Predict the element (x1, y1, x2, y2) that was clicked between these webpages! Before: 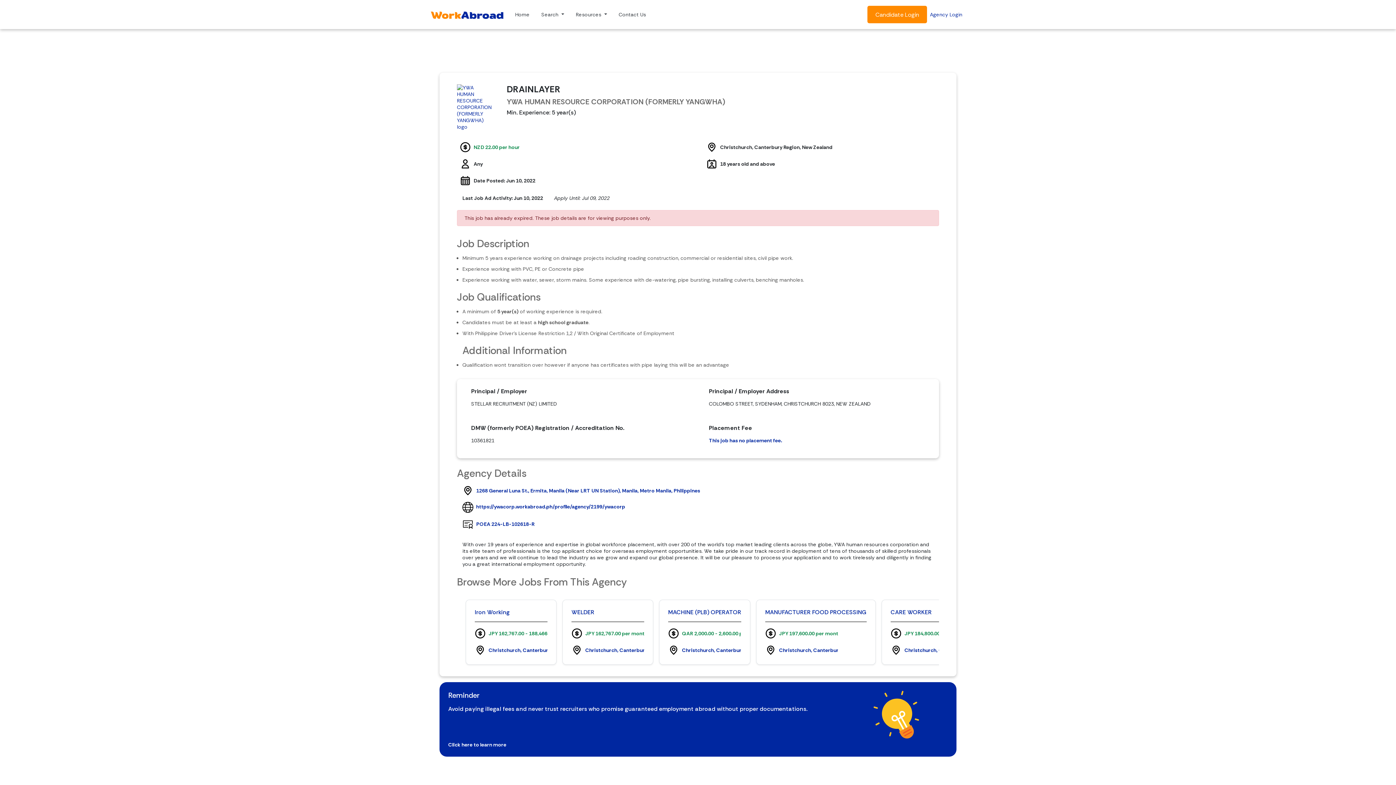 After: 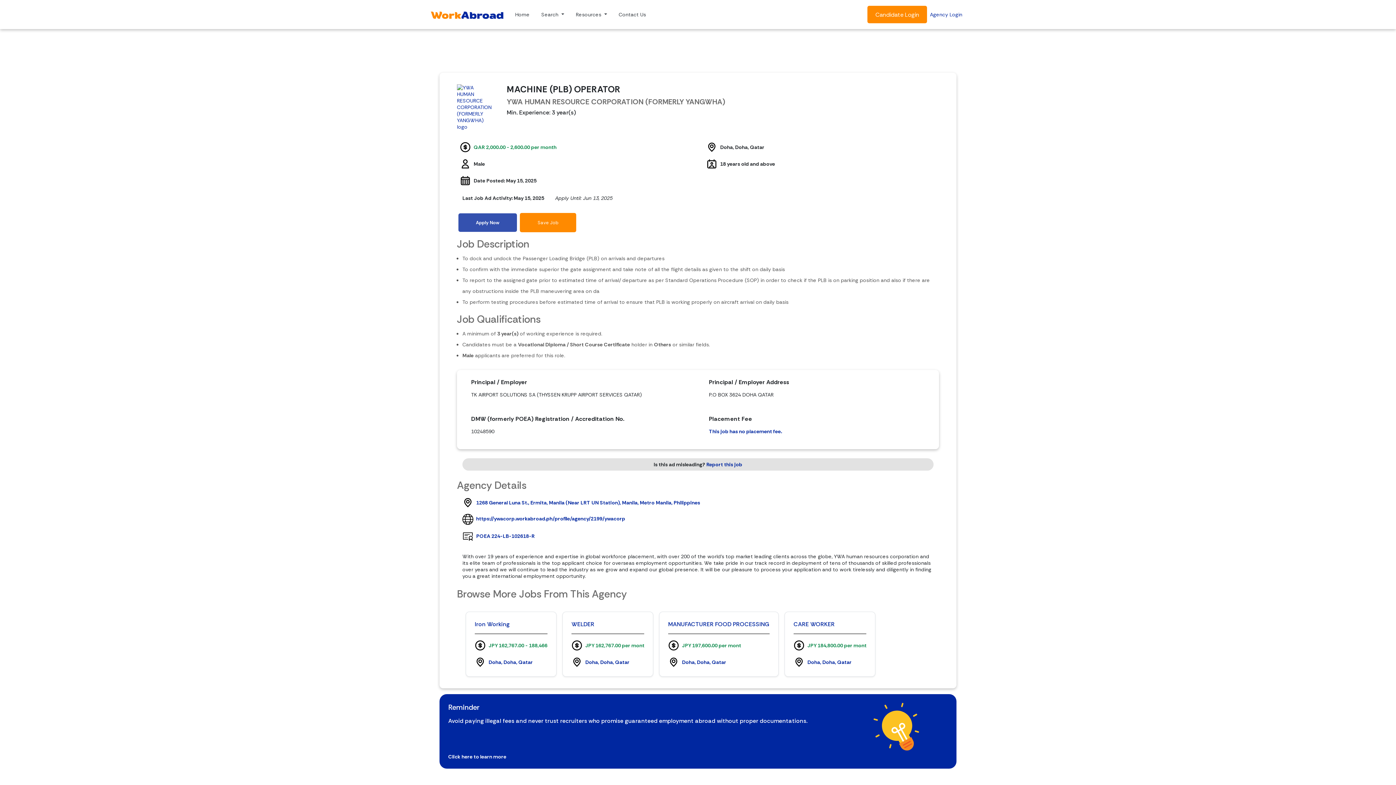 Action: label: MACHINE (PLB) OPERATOR
QAR 2,000.00 - 2,600.00 per month
Christchurch, Canterbury Region, New Zealand bbox: (659, 599, 750, 664)